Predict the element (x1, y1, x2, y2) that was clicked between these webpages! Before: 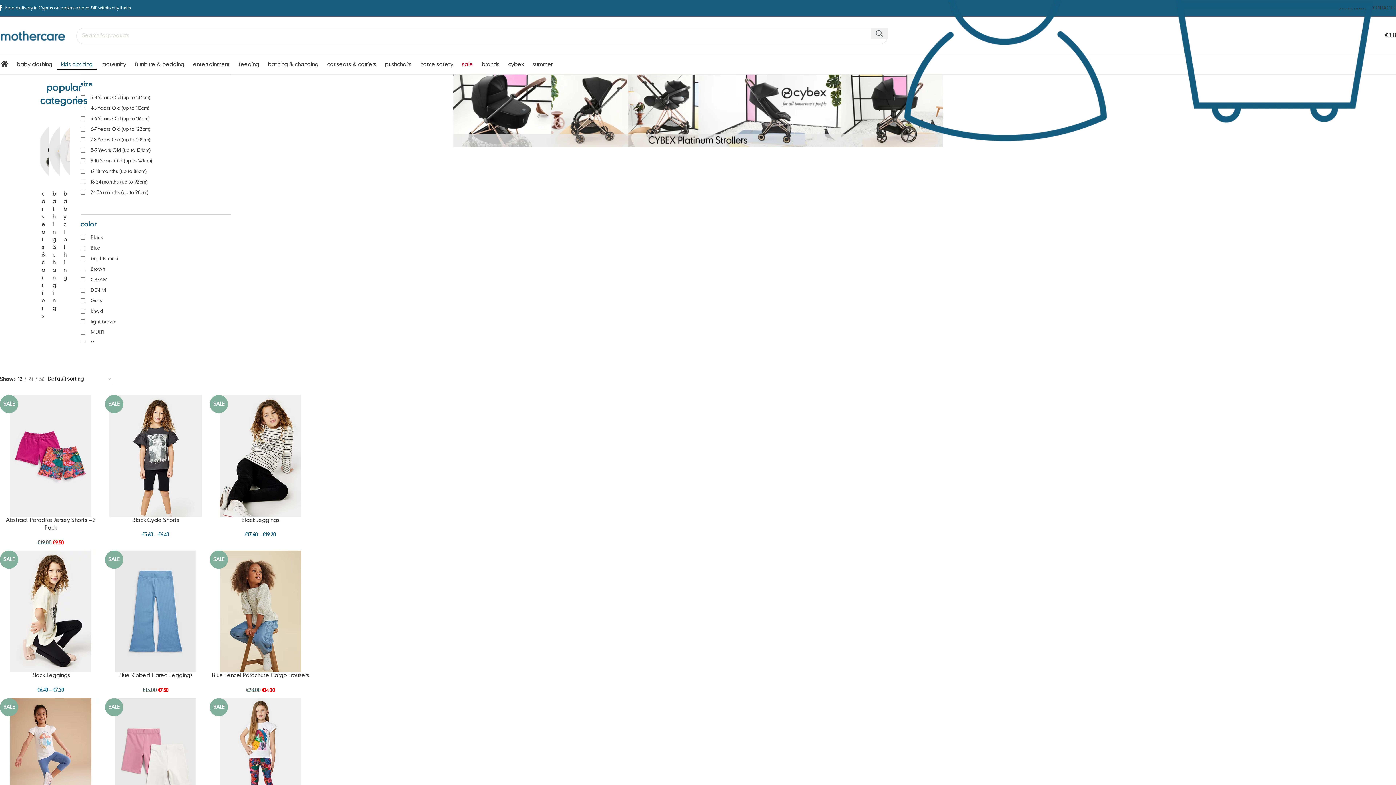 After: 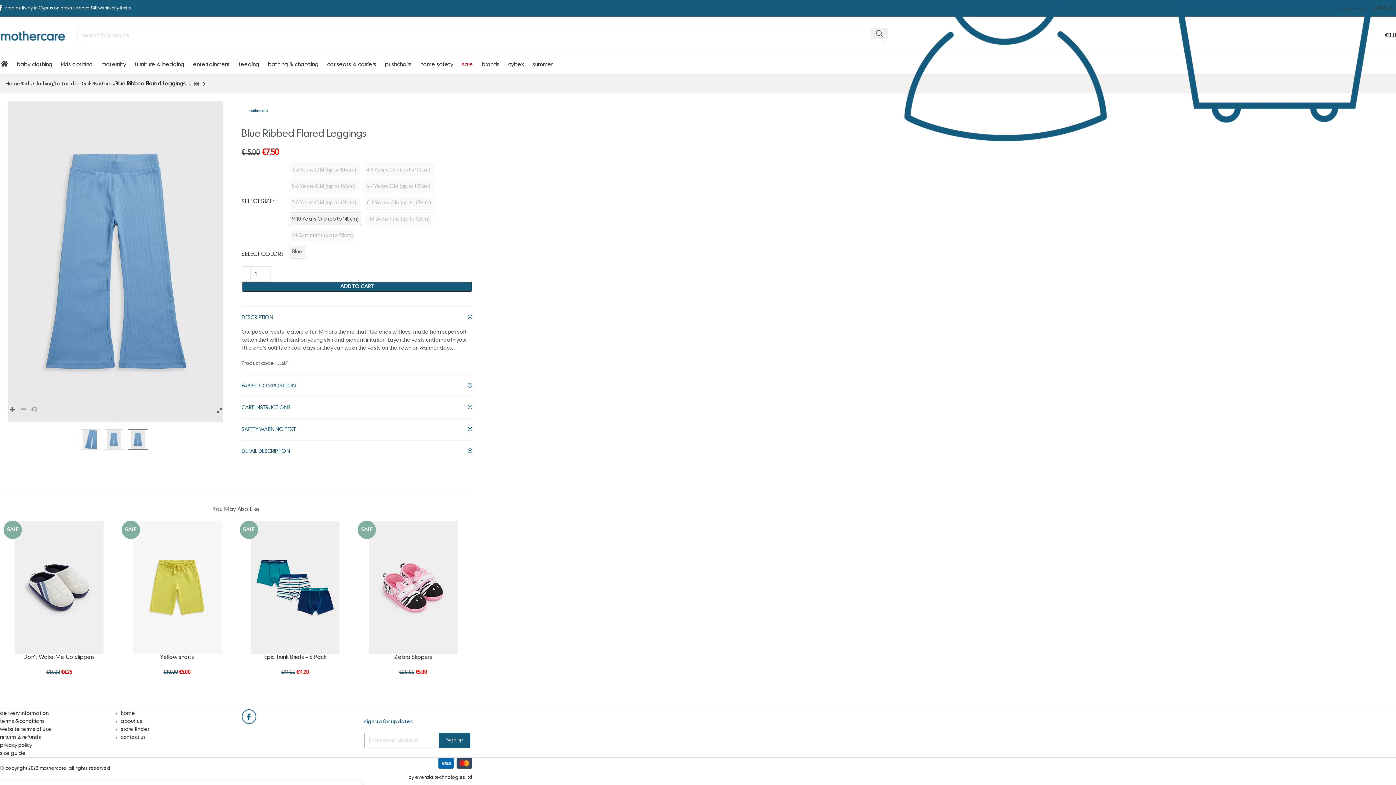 Action: bbox: (104, 550, 206, 672) label: SALE
SALE